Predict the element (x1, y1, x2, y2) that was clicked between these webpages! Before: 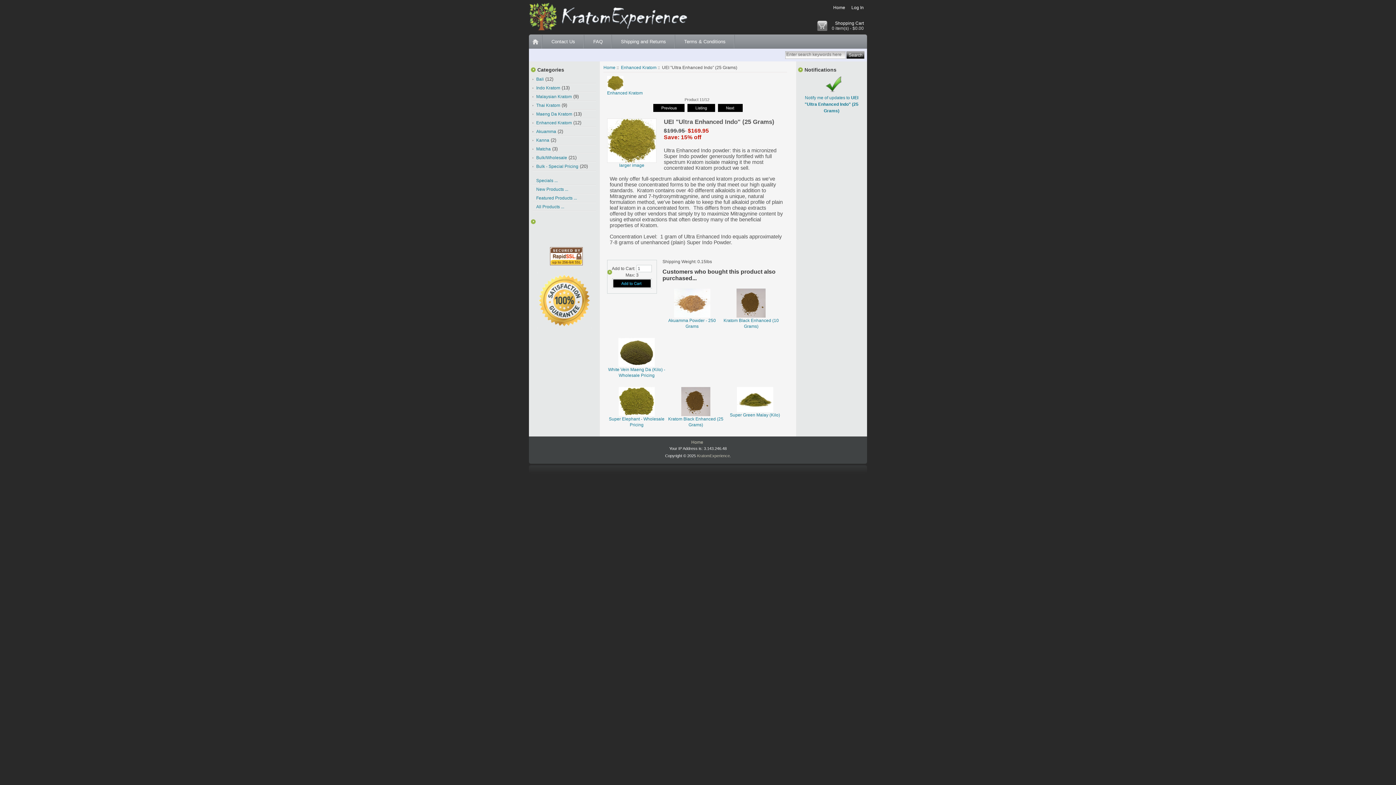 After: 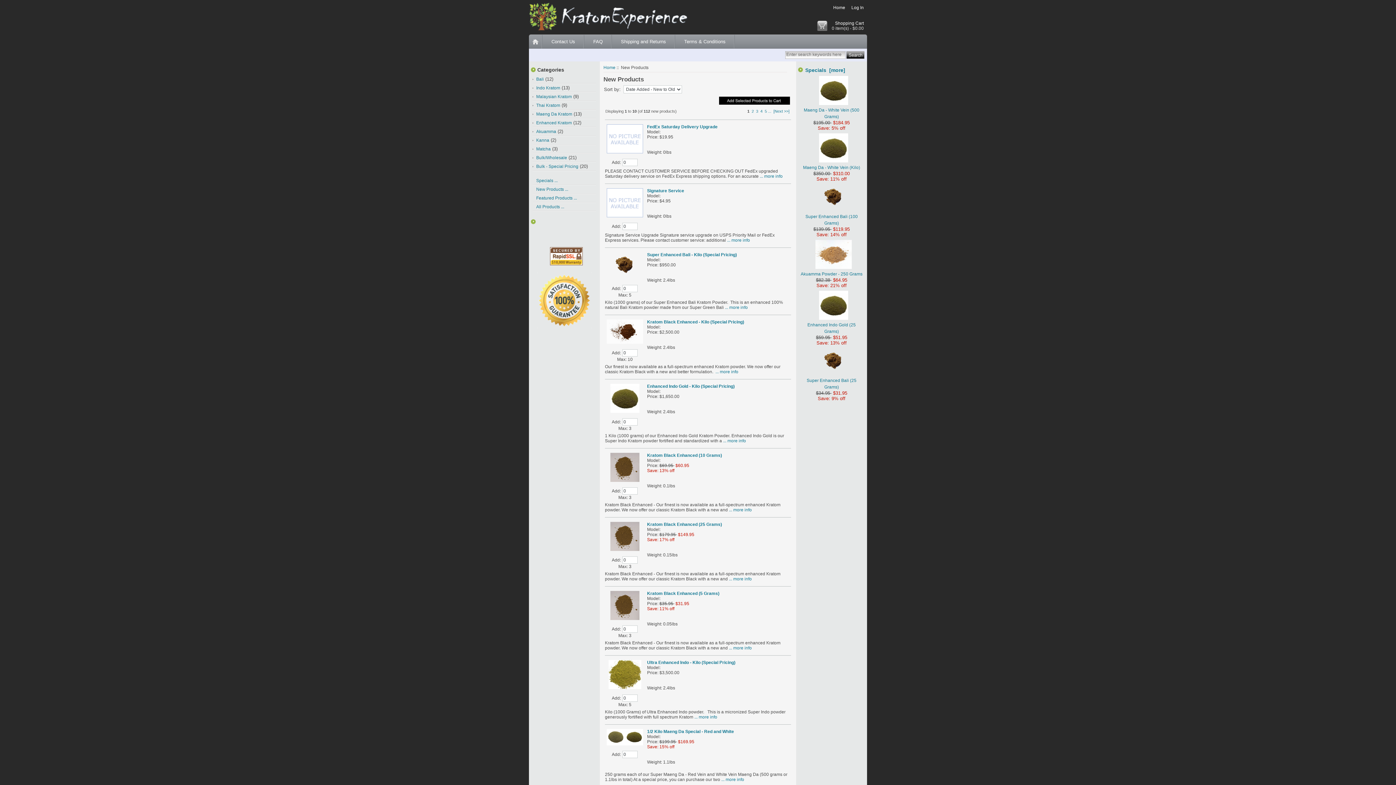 Action: label: New Products ... bbox: (532, 186, 568, 192)